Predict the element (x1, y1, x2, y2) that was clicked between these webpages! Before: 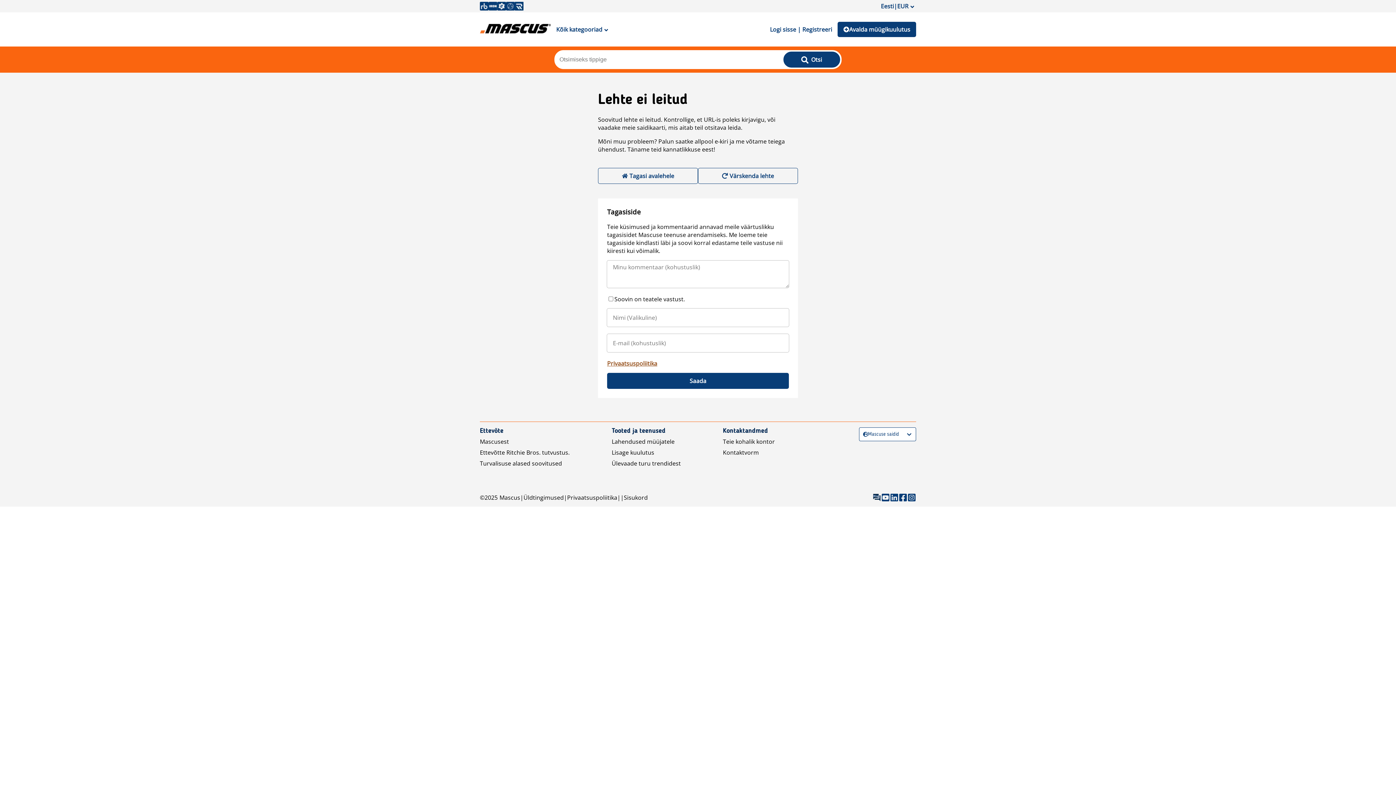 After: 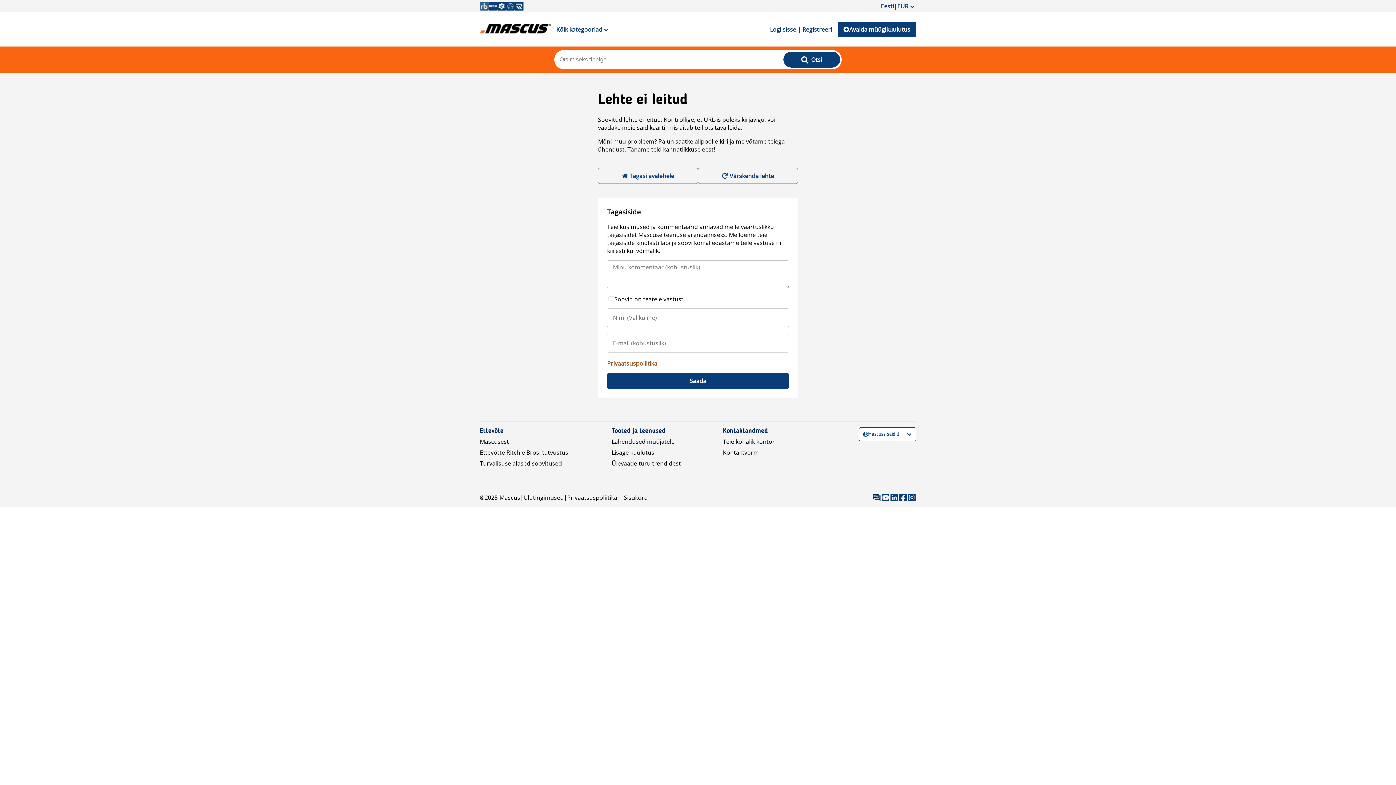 Action: bbox: (480, 1, 488, 10)